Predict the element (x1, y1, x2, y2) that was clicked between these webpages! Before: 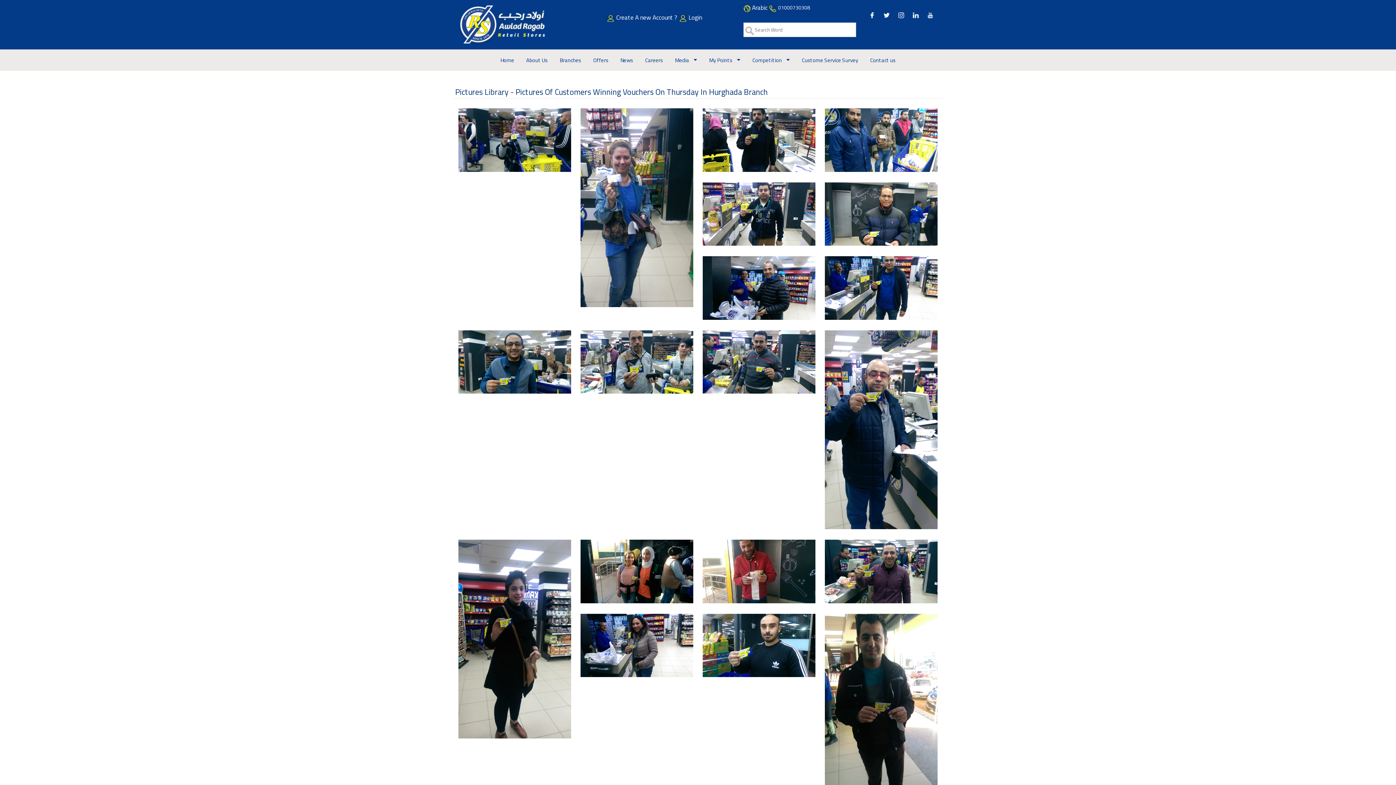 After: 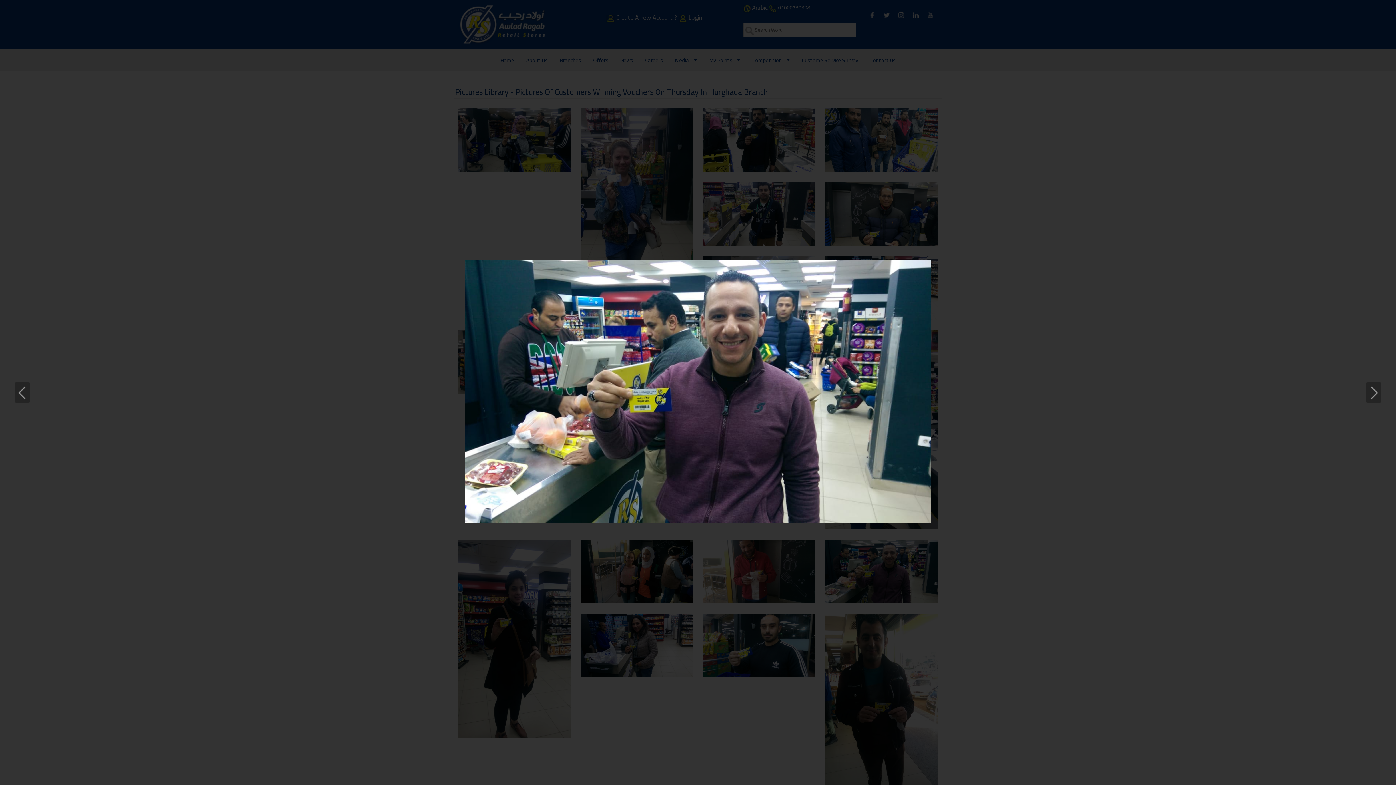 Action: bbox: (825, 540, 937, 603)